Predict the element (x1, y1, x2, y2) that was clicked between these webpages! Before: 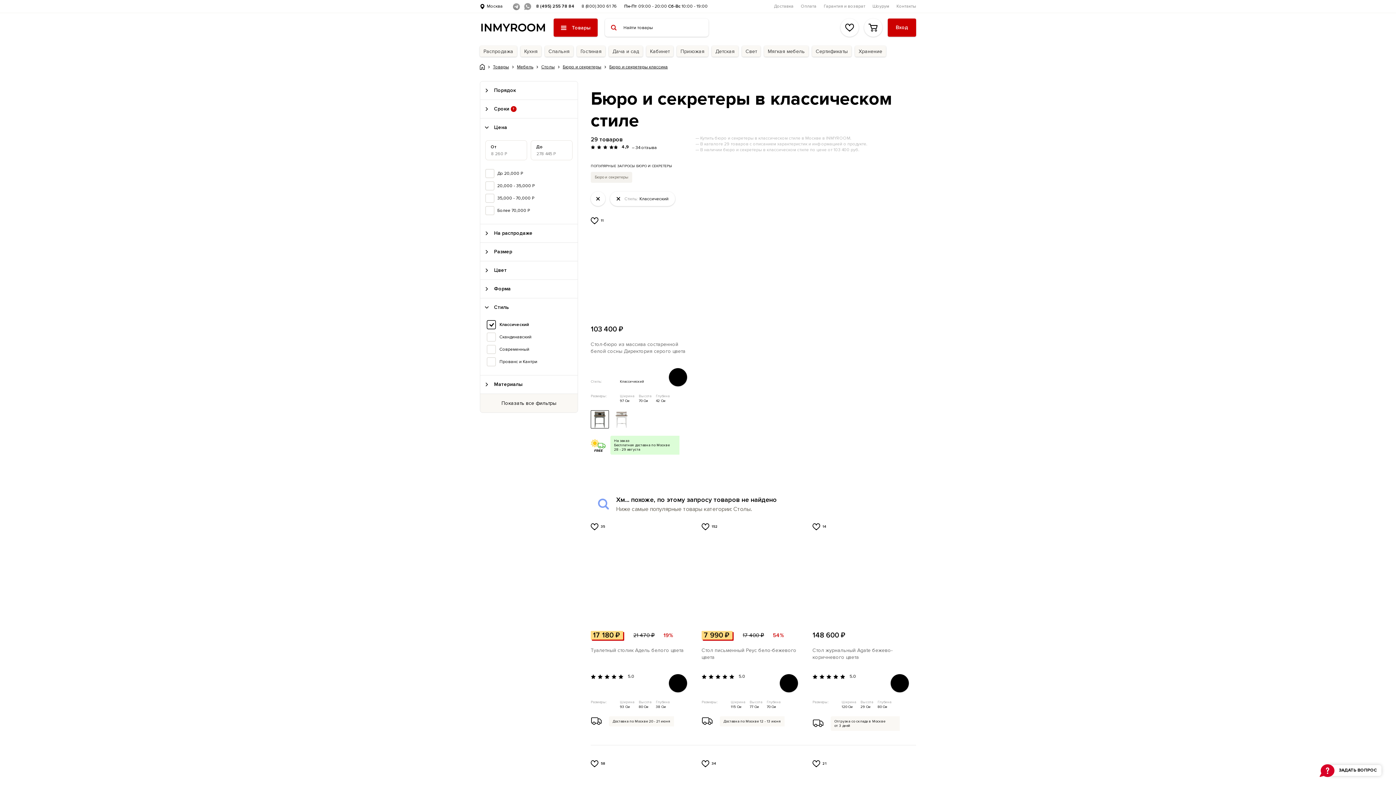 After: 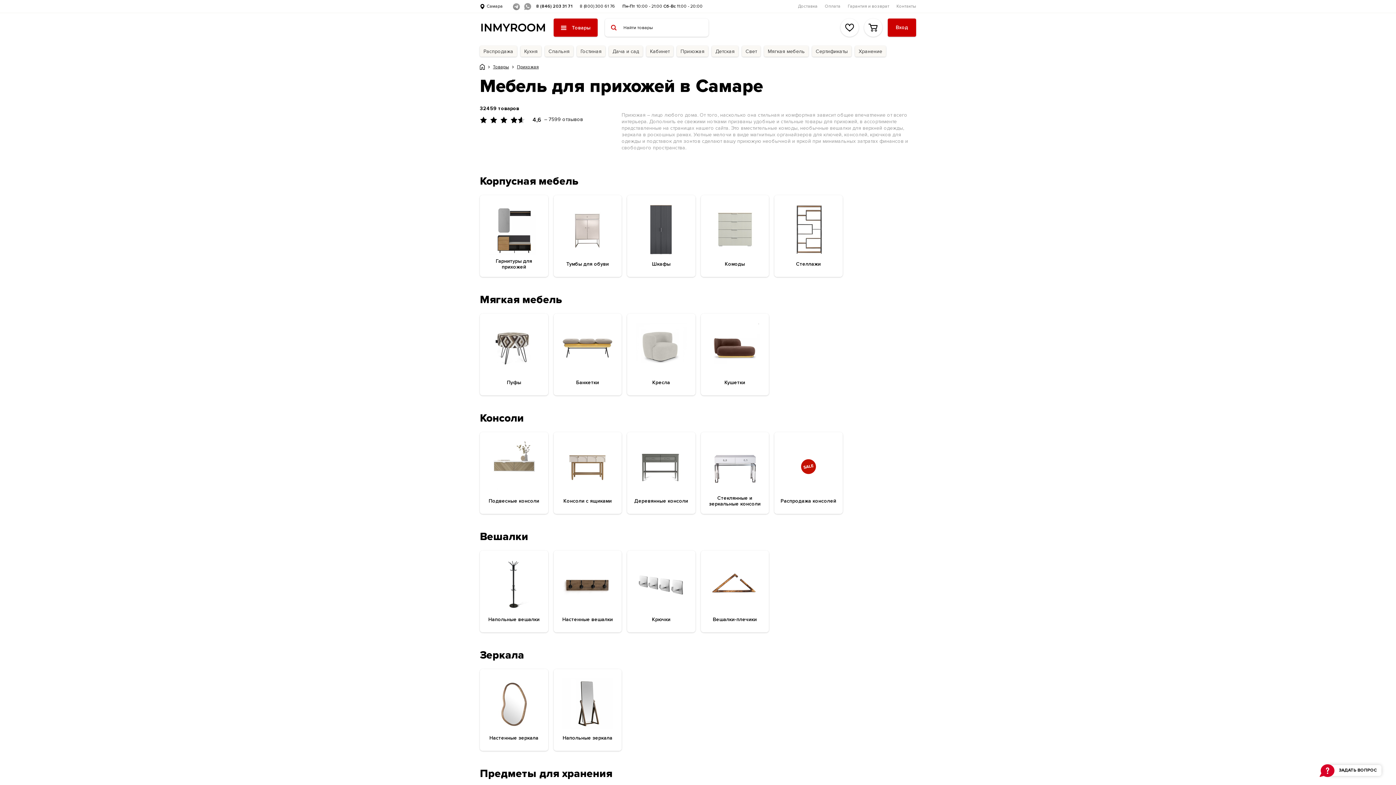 Action: bbox: (677, 45, 708, 56) label: Прихожая